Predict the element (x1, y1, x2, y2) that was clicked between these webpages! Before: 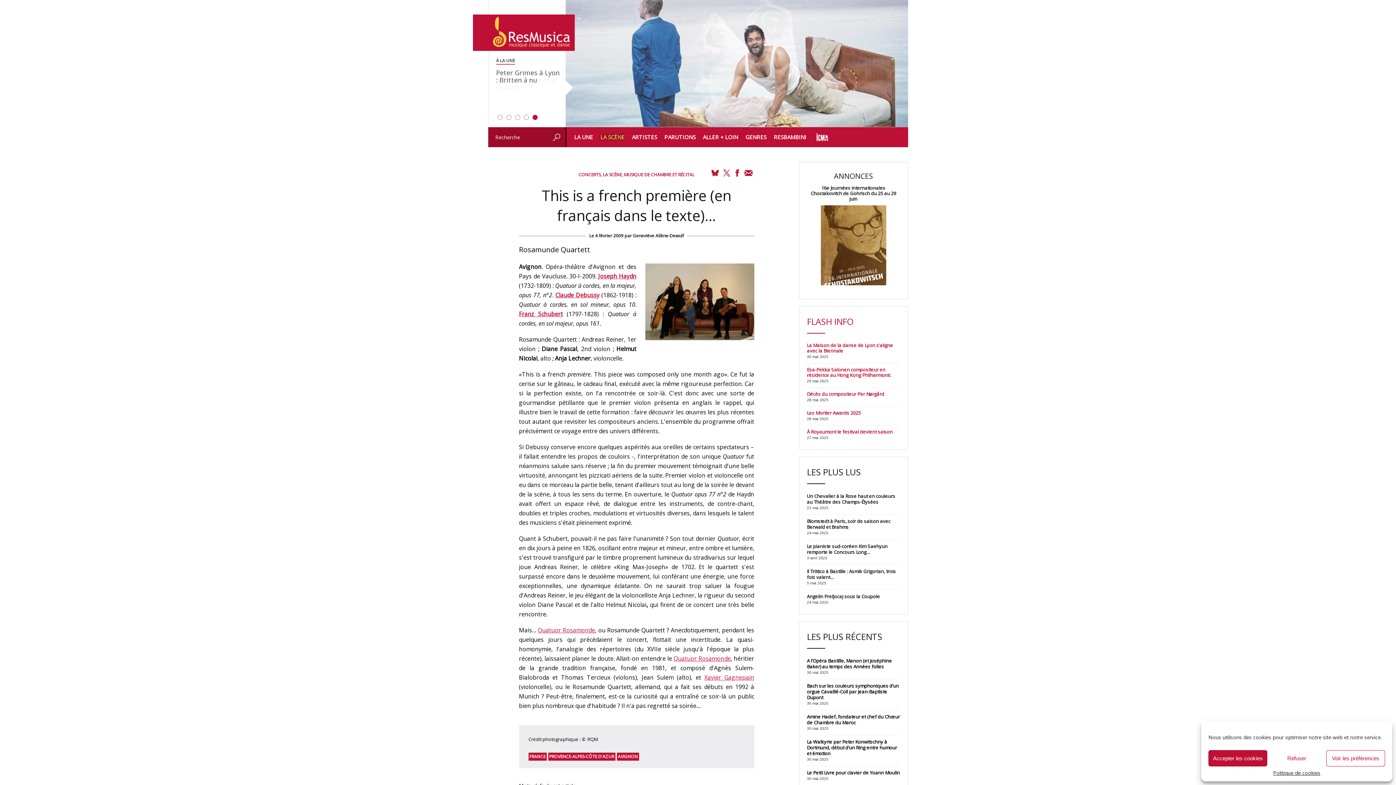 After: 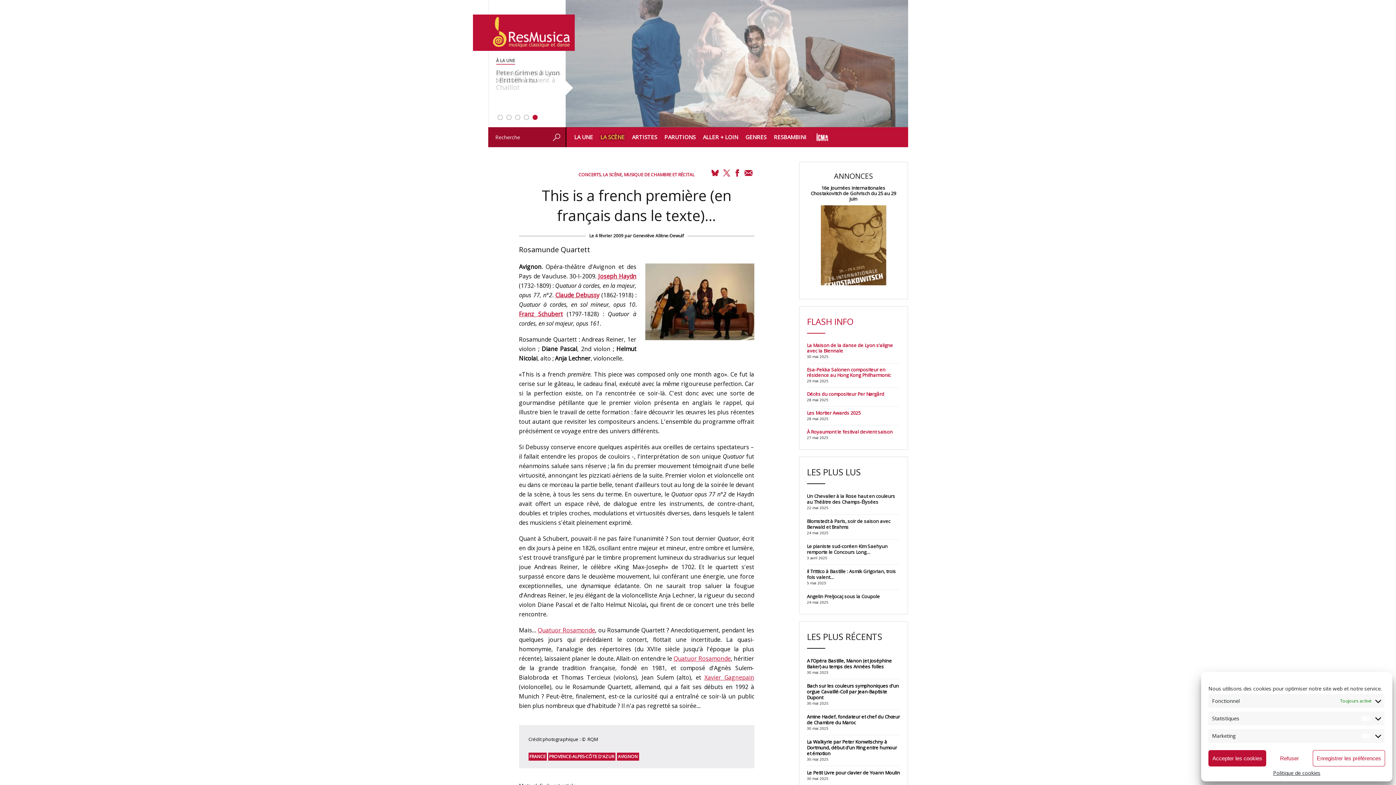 Action: label: Voir les préférences bbox: (1326, 750, 1385, 766)